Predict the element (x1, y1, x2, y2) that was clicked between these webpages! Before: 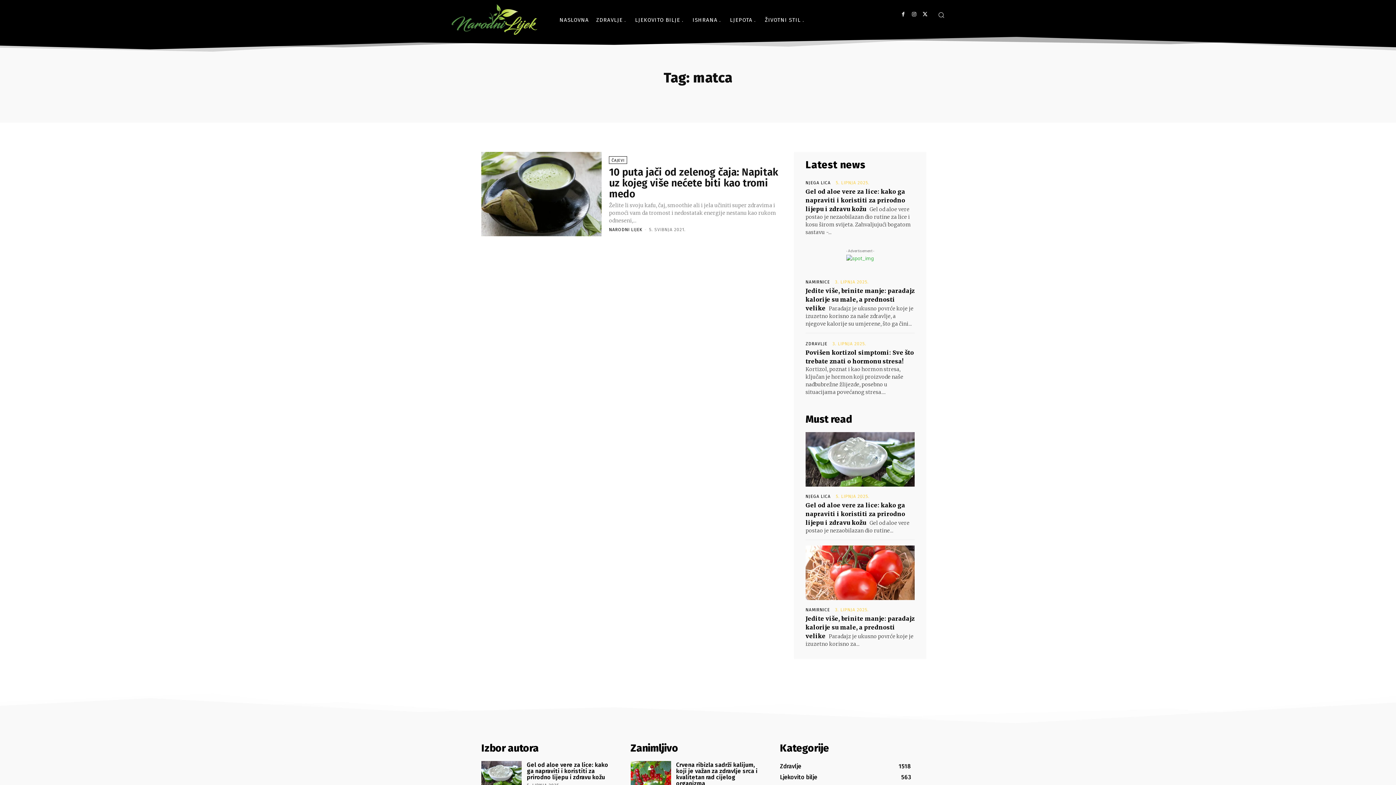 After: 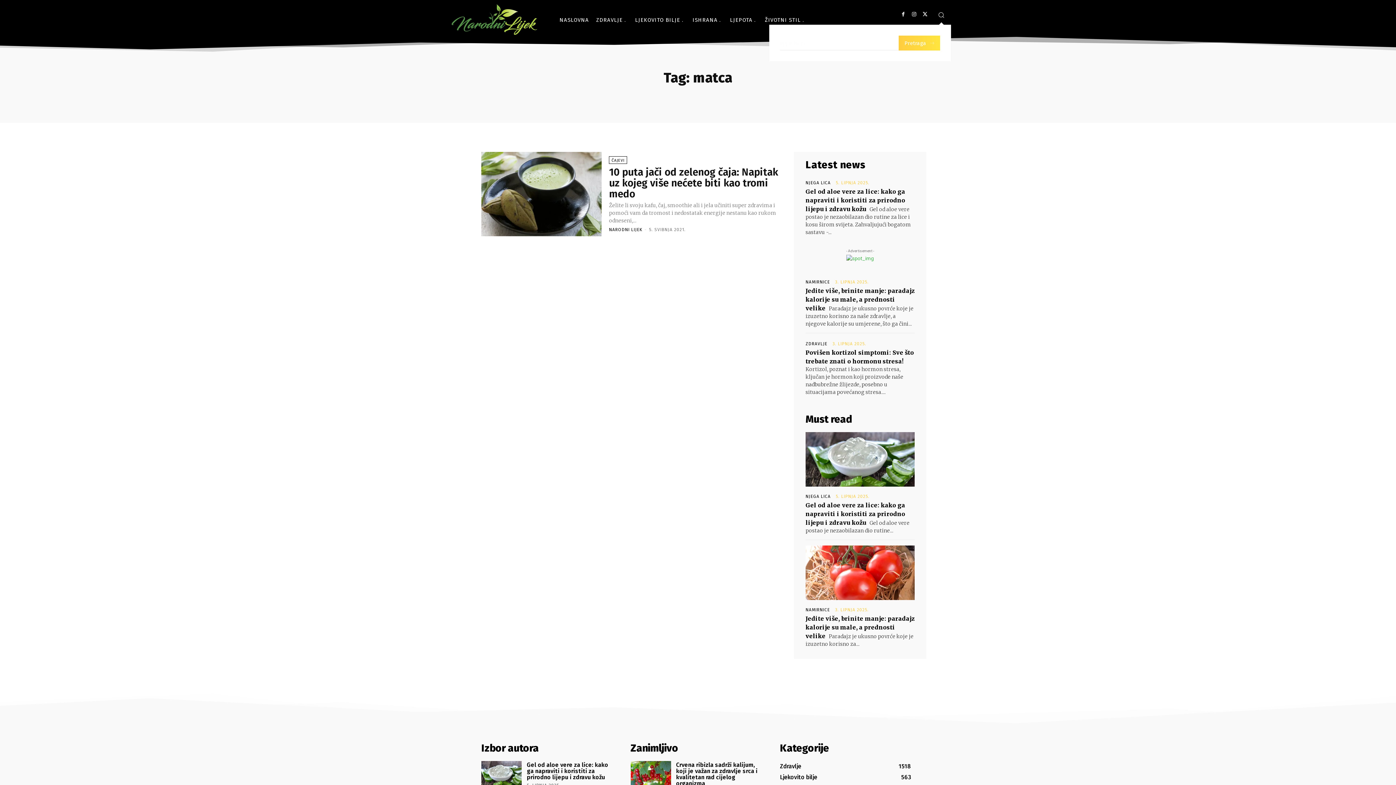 Action: bbox: (931, 5, 951, 24) label: Search